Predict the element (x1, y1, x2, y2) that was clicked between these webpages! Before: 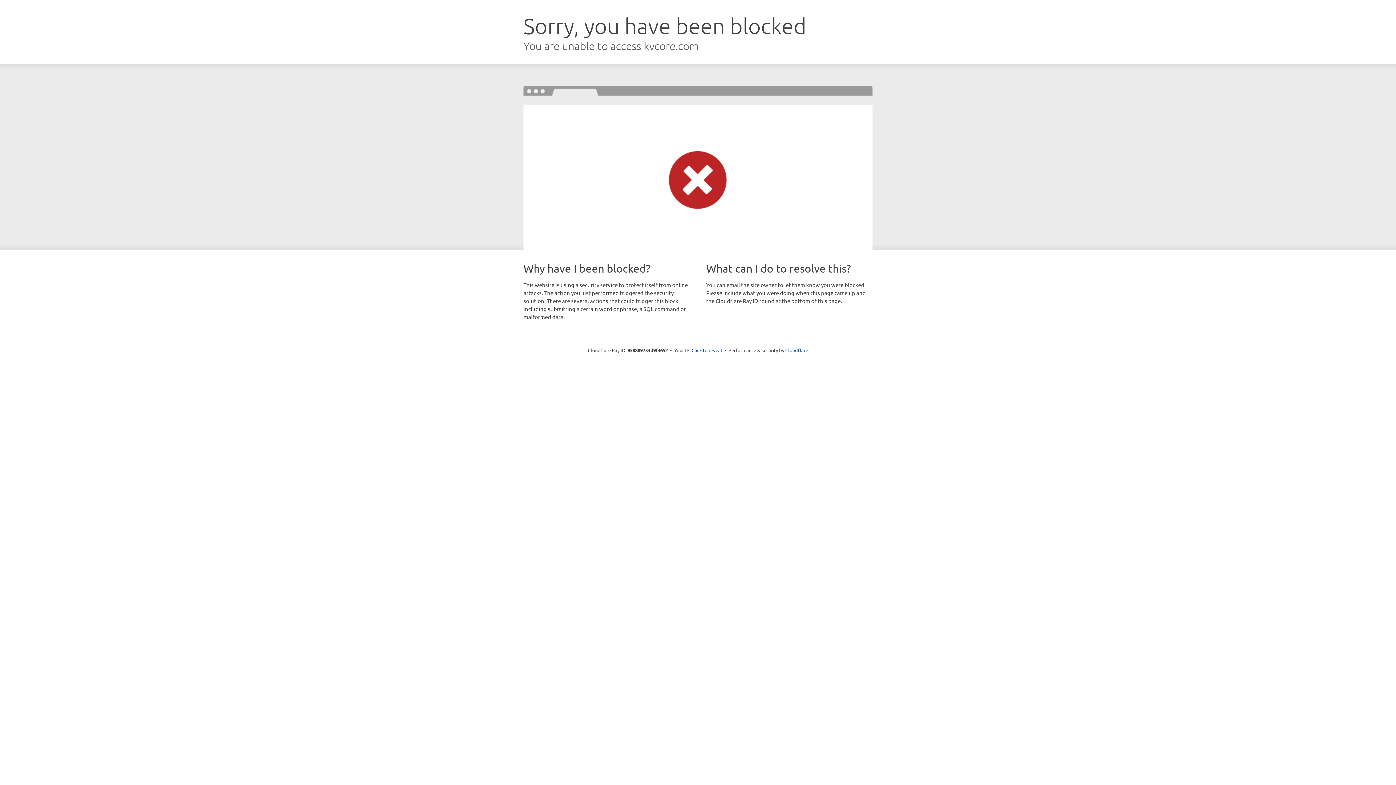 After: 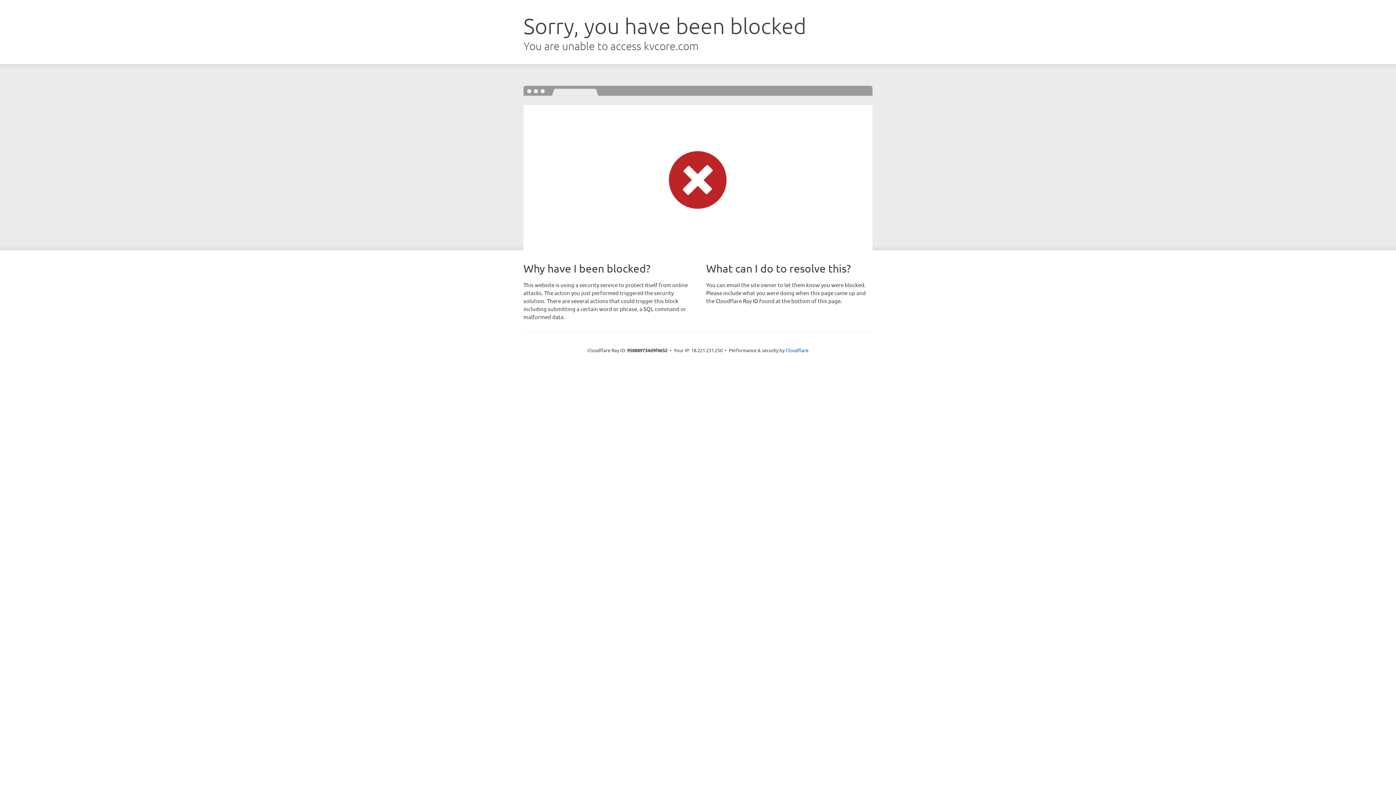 Action: bbox: (691, 346, 722, 353) label: Click to reveal